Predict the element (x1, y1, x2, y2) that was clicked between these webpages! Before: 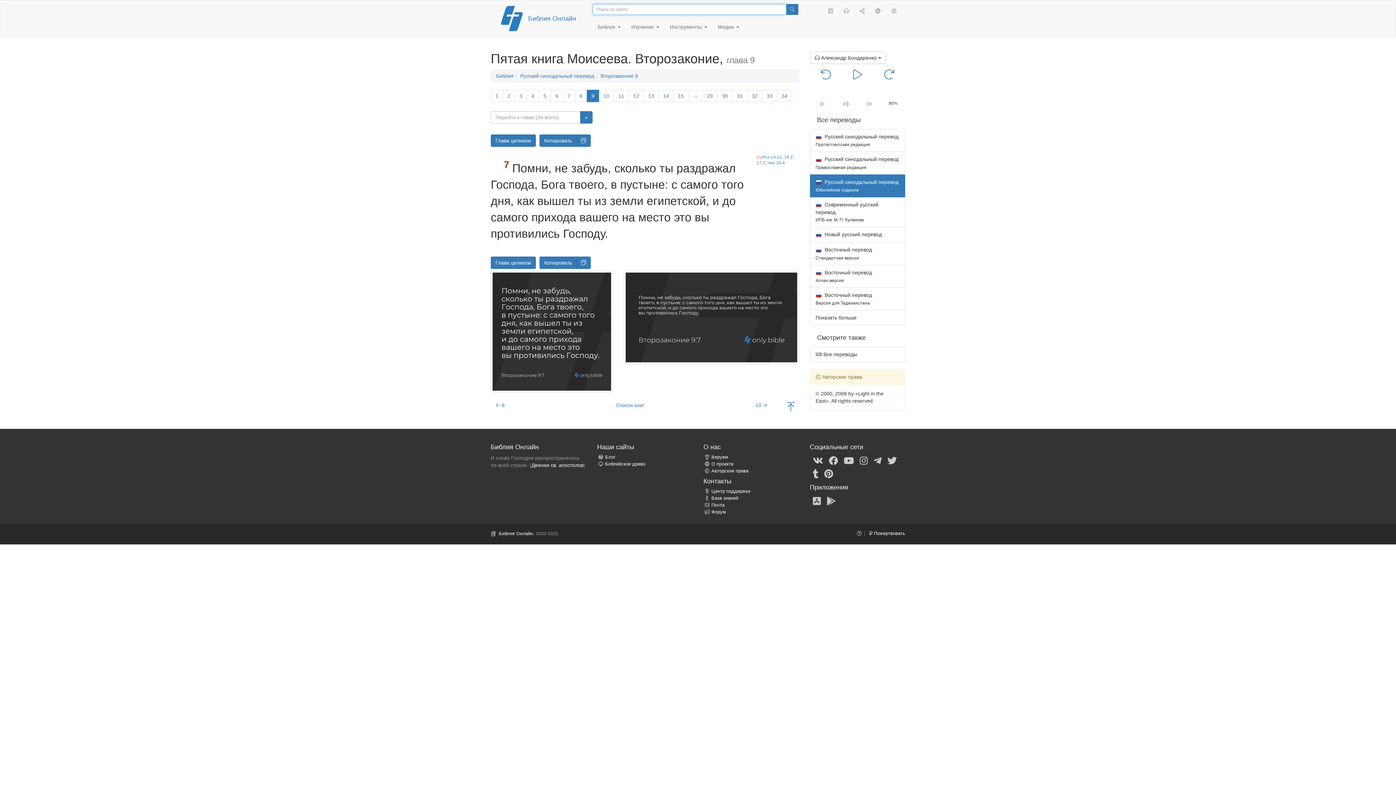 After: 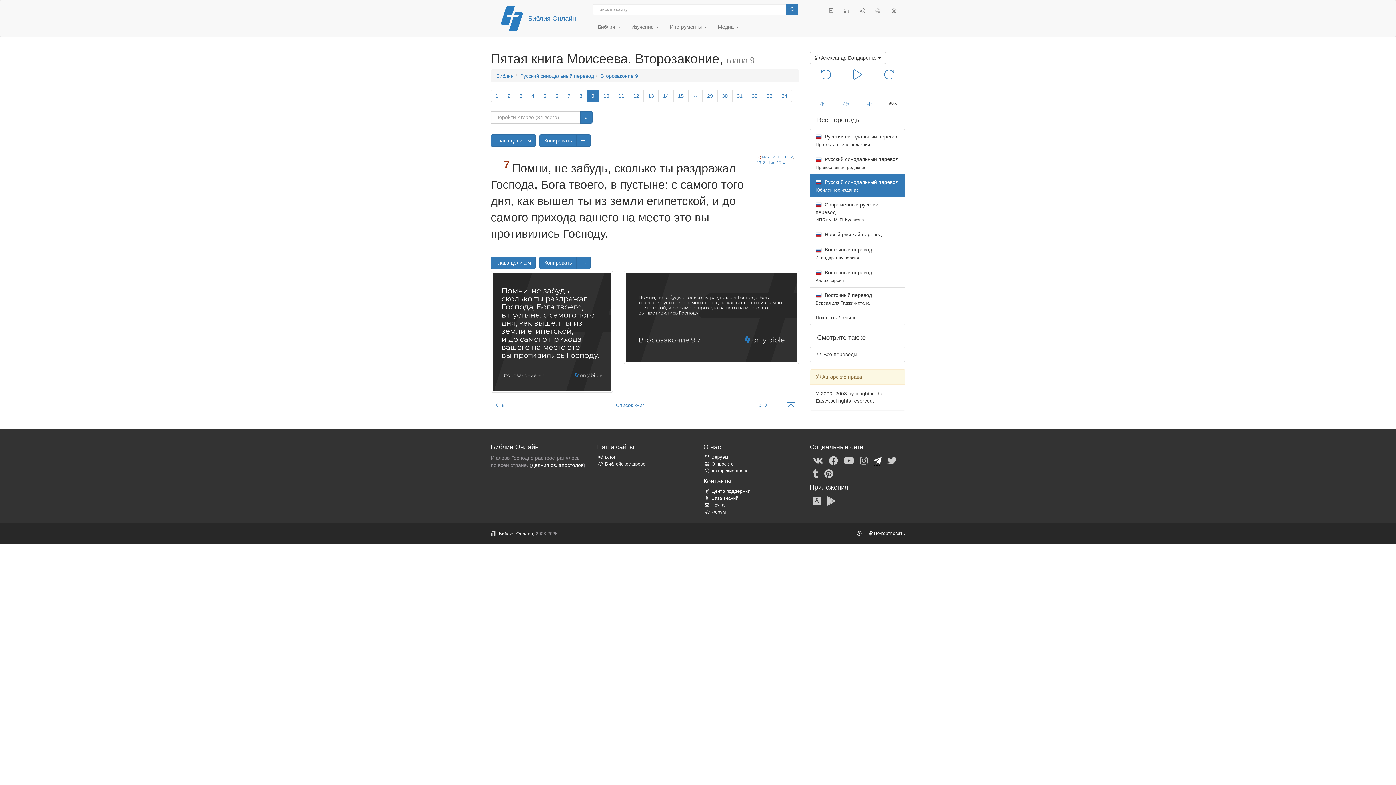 Action: bbox: (873, 456, 881, 466)